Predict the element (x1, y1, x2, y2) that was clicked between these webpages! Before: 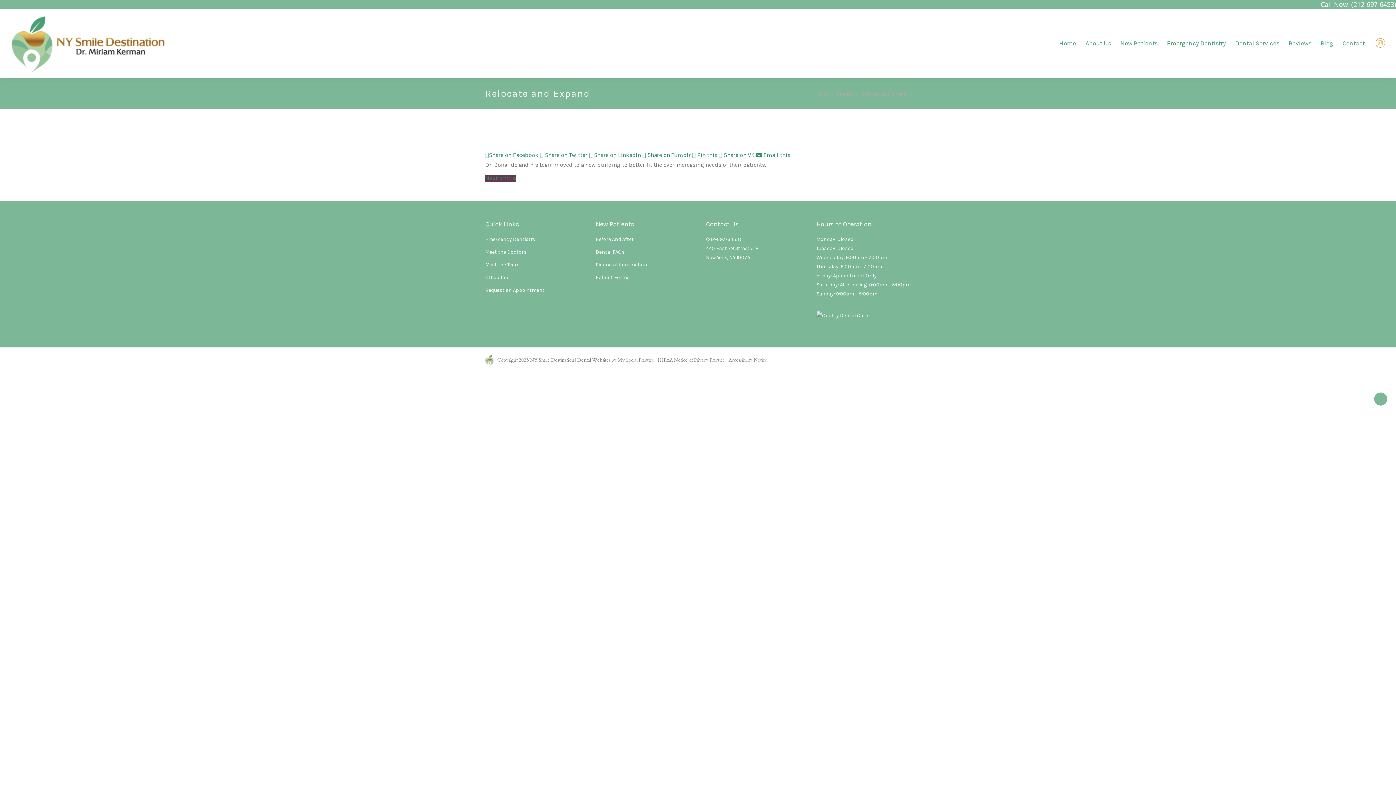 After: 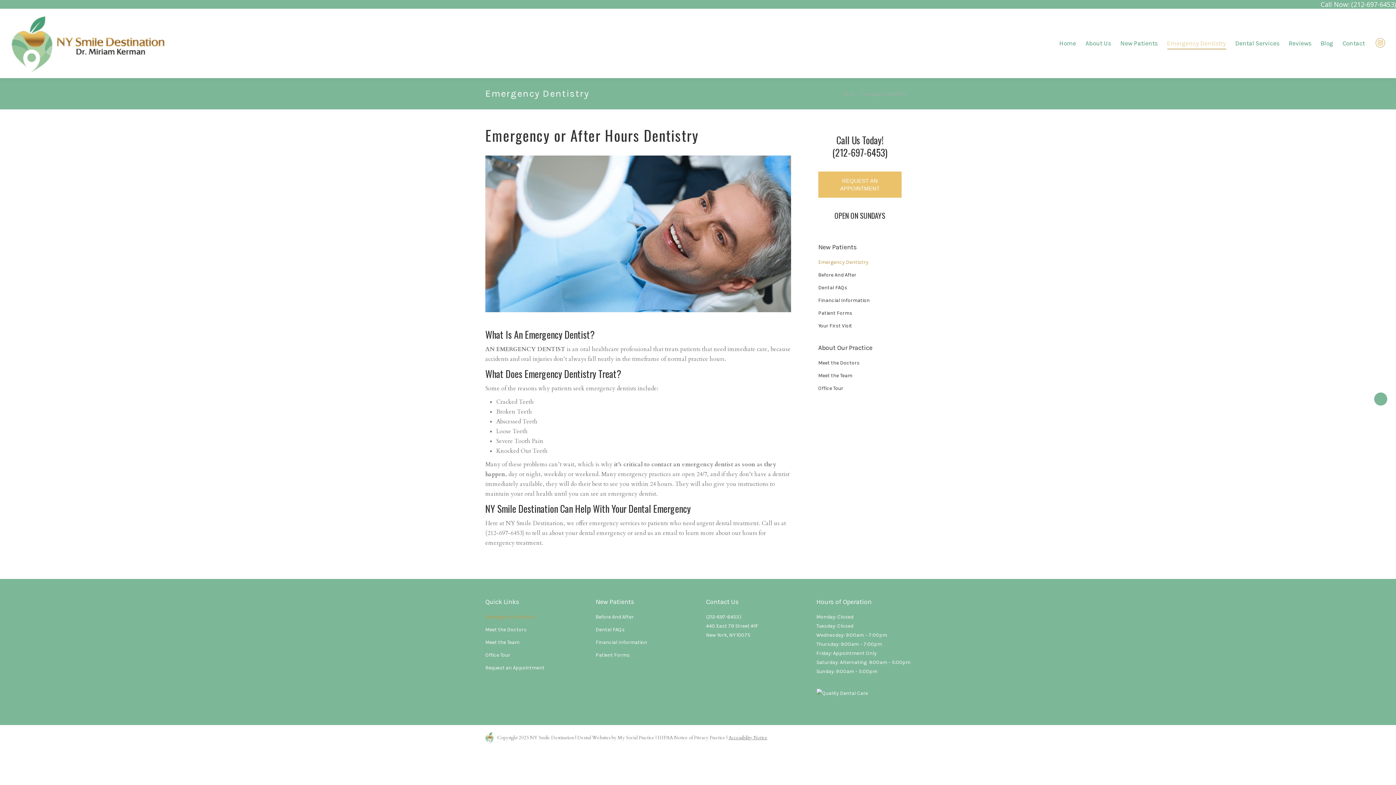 Action: bbox: (1167, 38, 1226, 48) label: Emergency Dentistry